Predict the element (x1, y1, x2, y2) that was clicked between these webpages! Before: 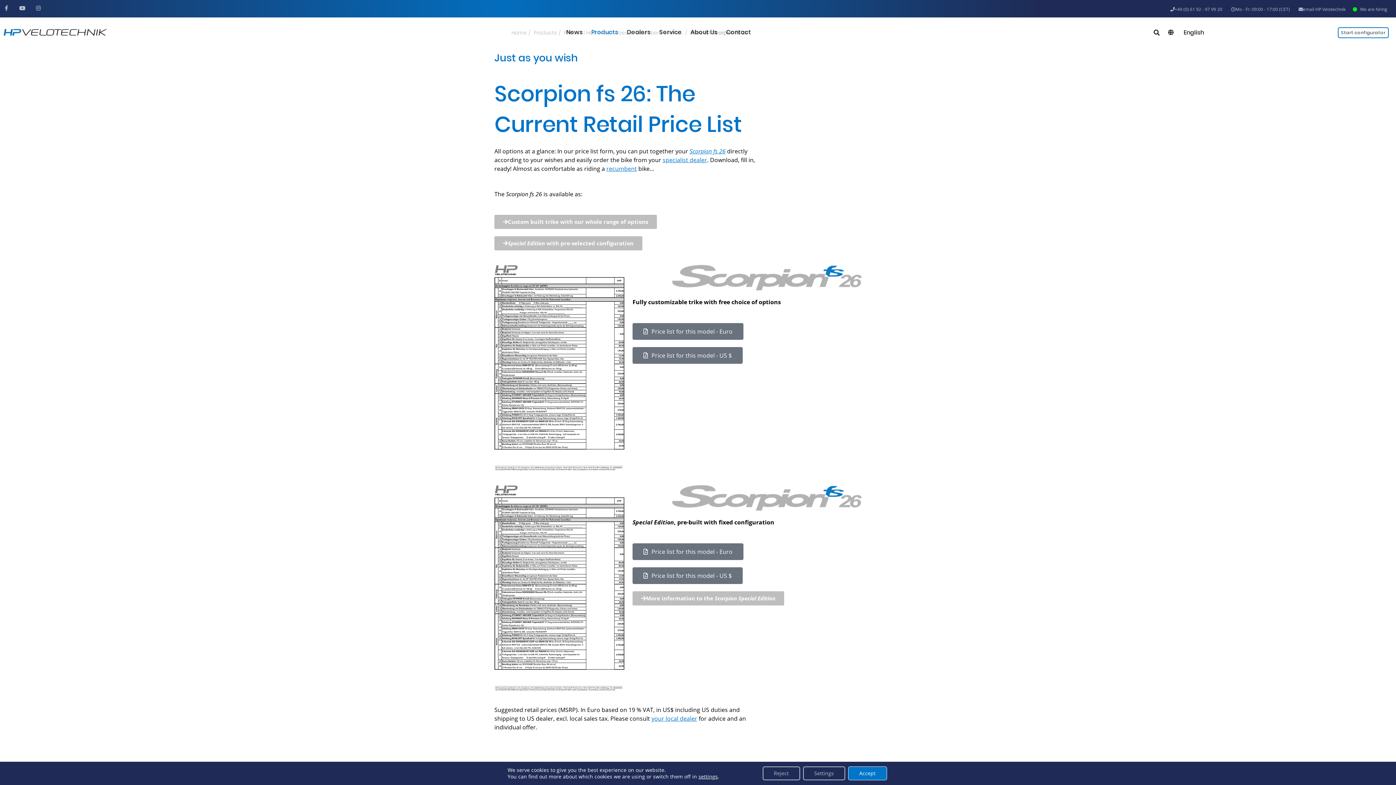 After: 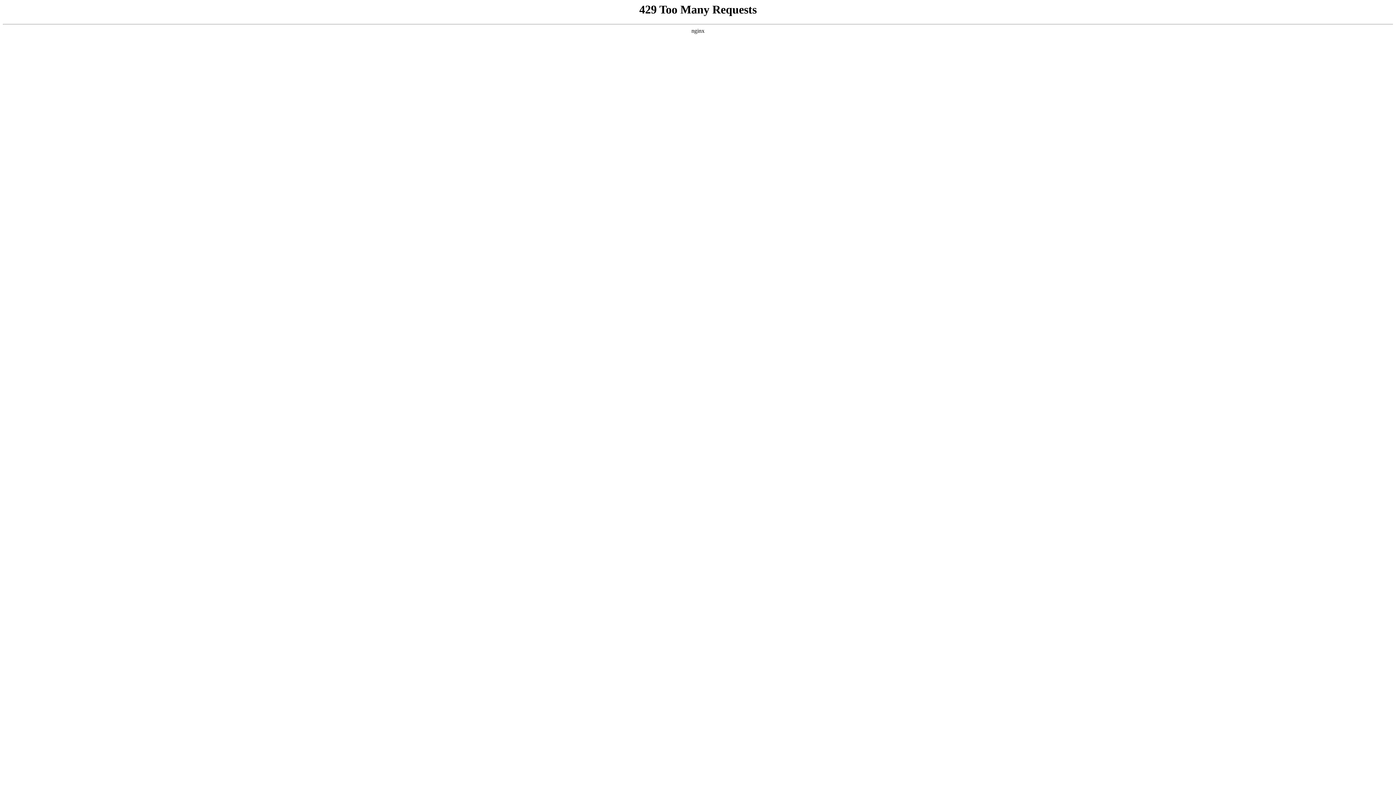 Action: bbox: (632, 567, 742, 584) label: Price list for this model - US $